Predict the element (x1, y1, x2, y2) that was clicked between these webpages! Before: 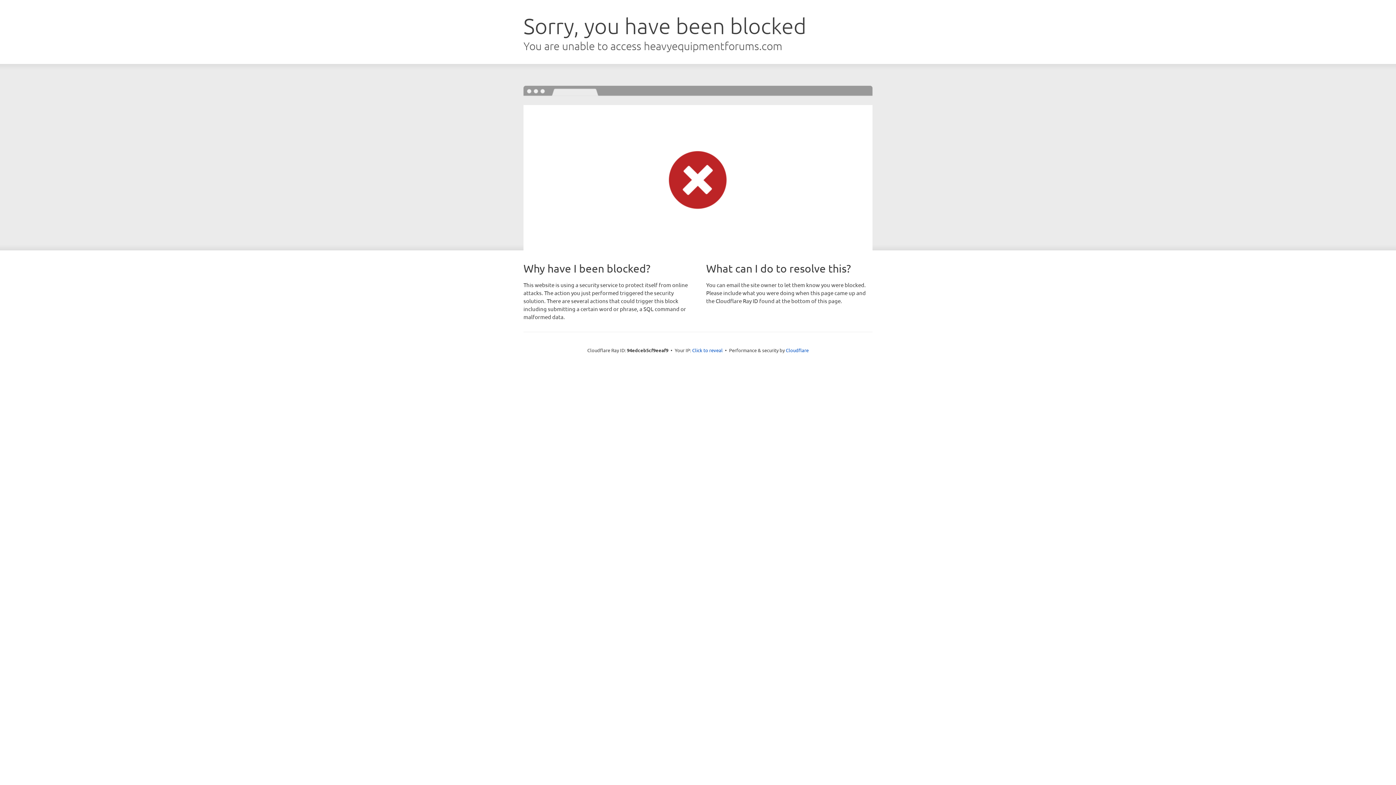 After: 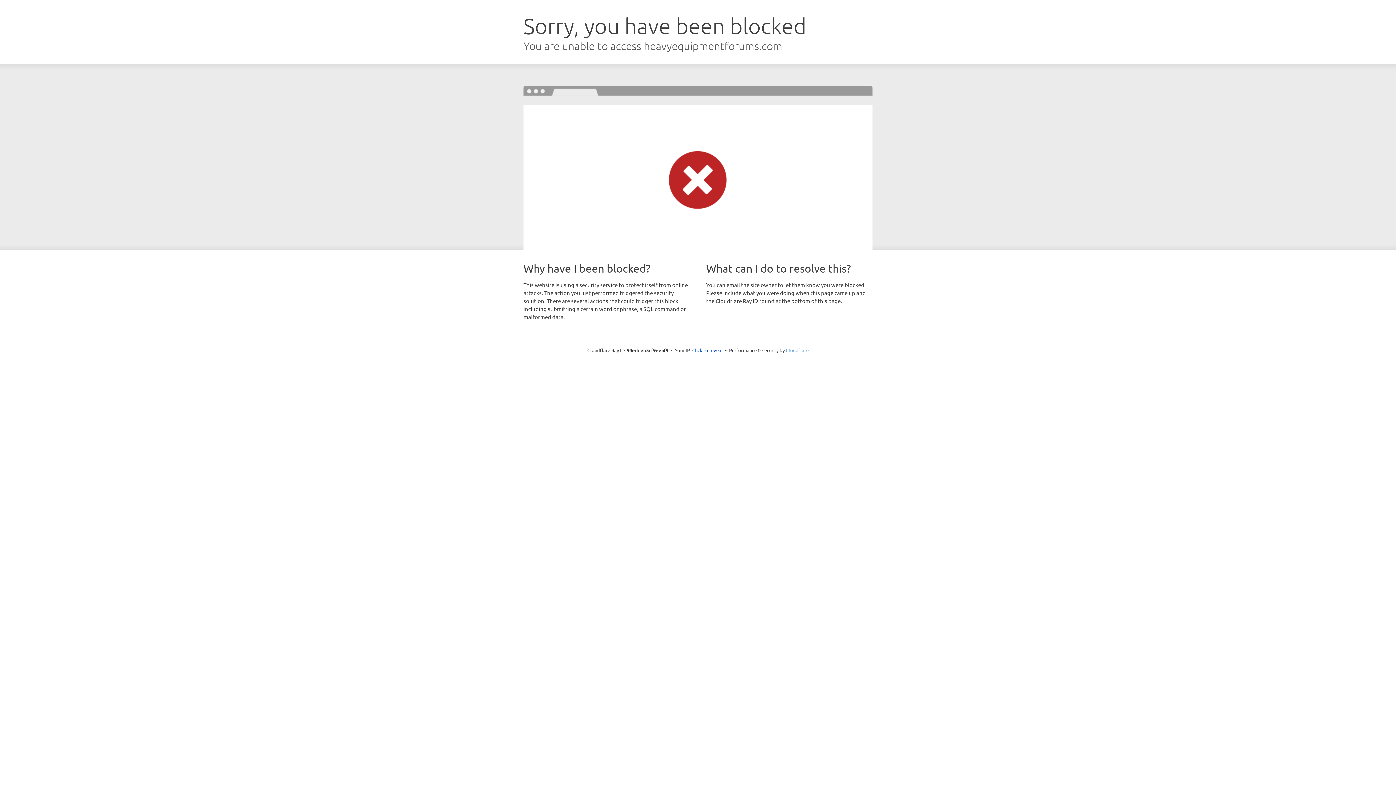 Action: bbox: (786, 347, 808, 353) label: Cloudflare